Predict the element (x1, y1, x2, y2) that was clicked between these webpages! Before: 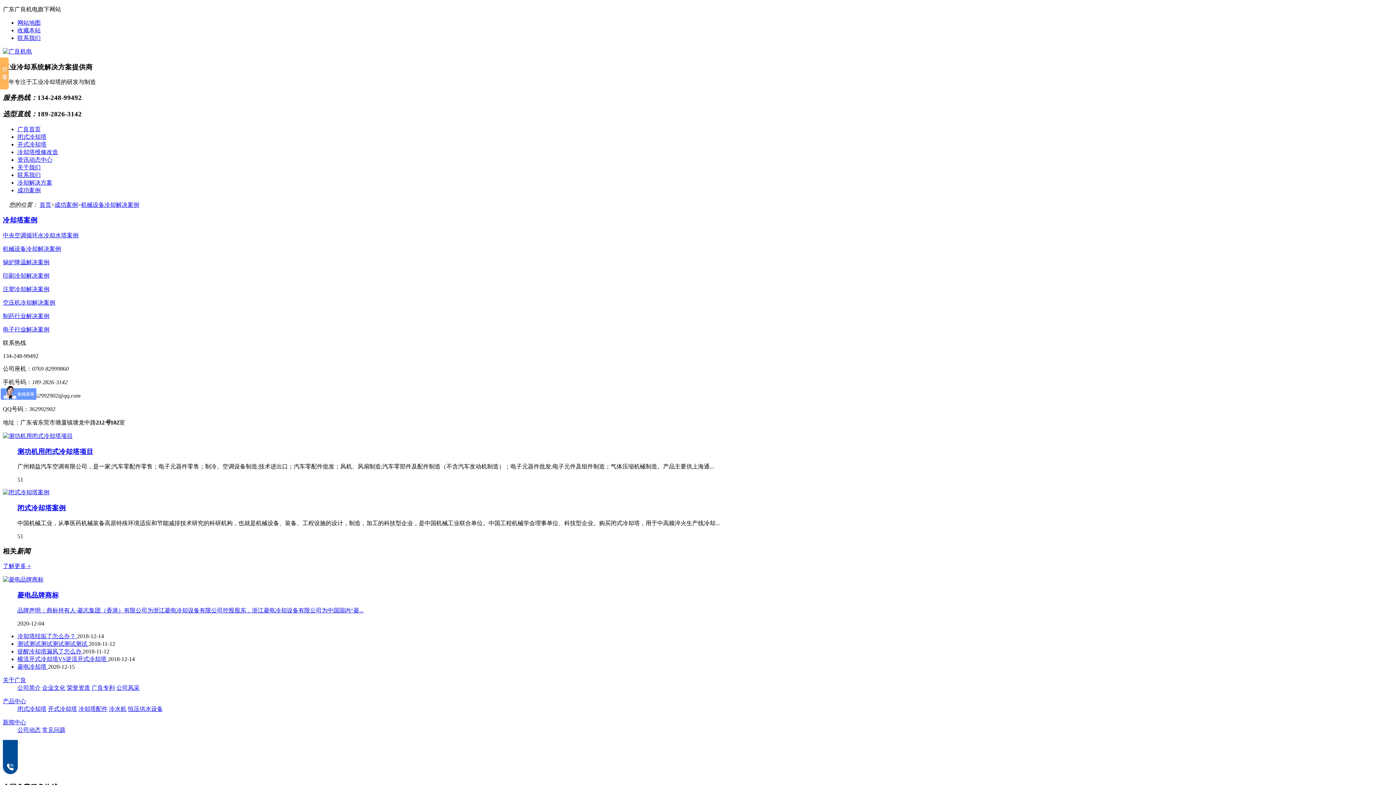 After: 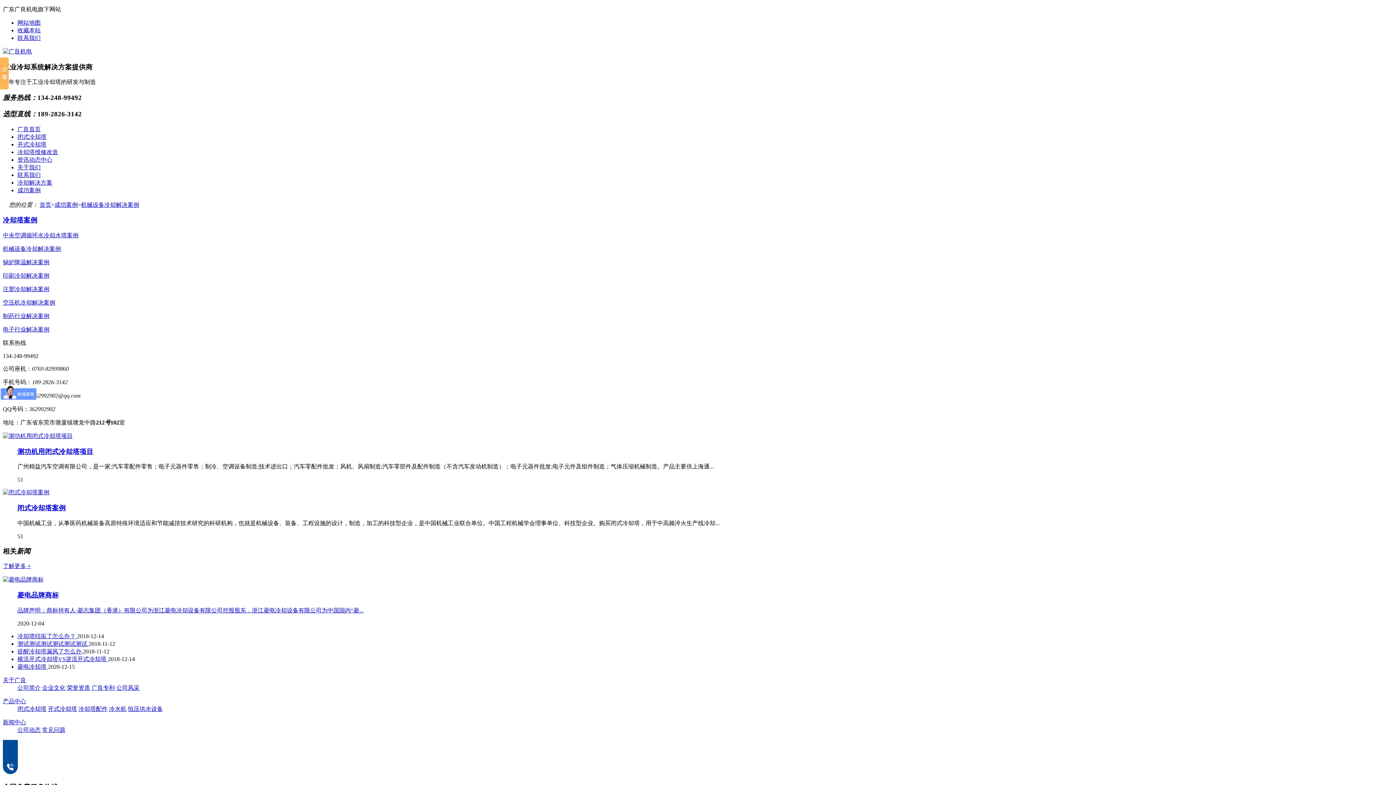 Action: label: 注塑冷却解决案例 bbox: (2, 286, 49, 292)